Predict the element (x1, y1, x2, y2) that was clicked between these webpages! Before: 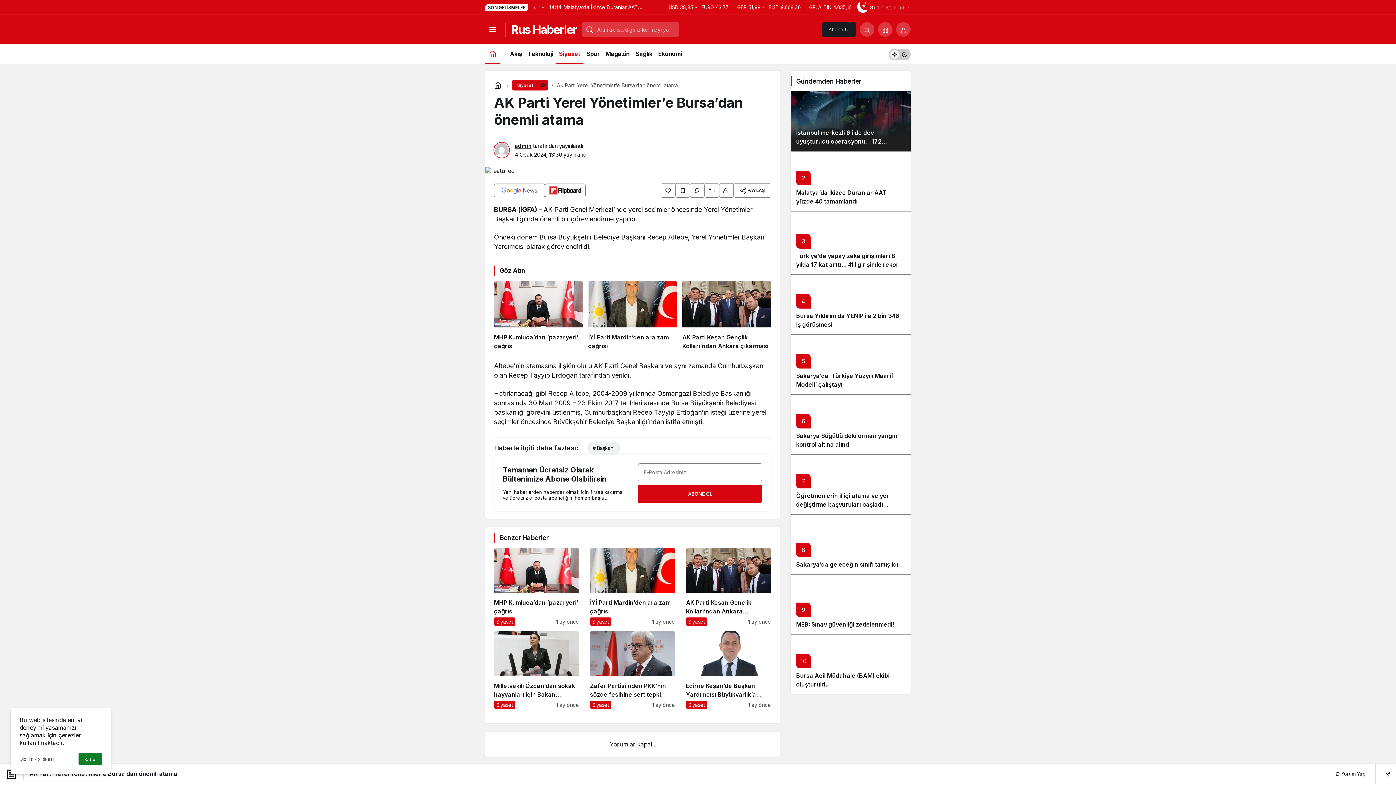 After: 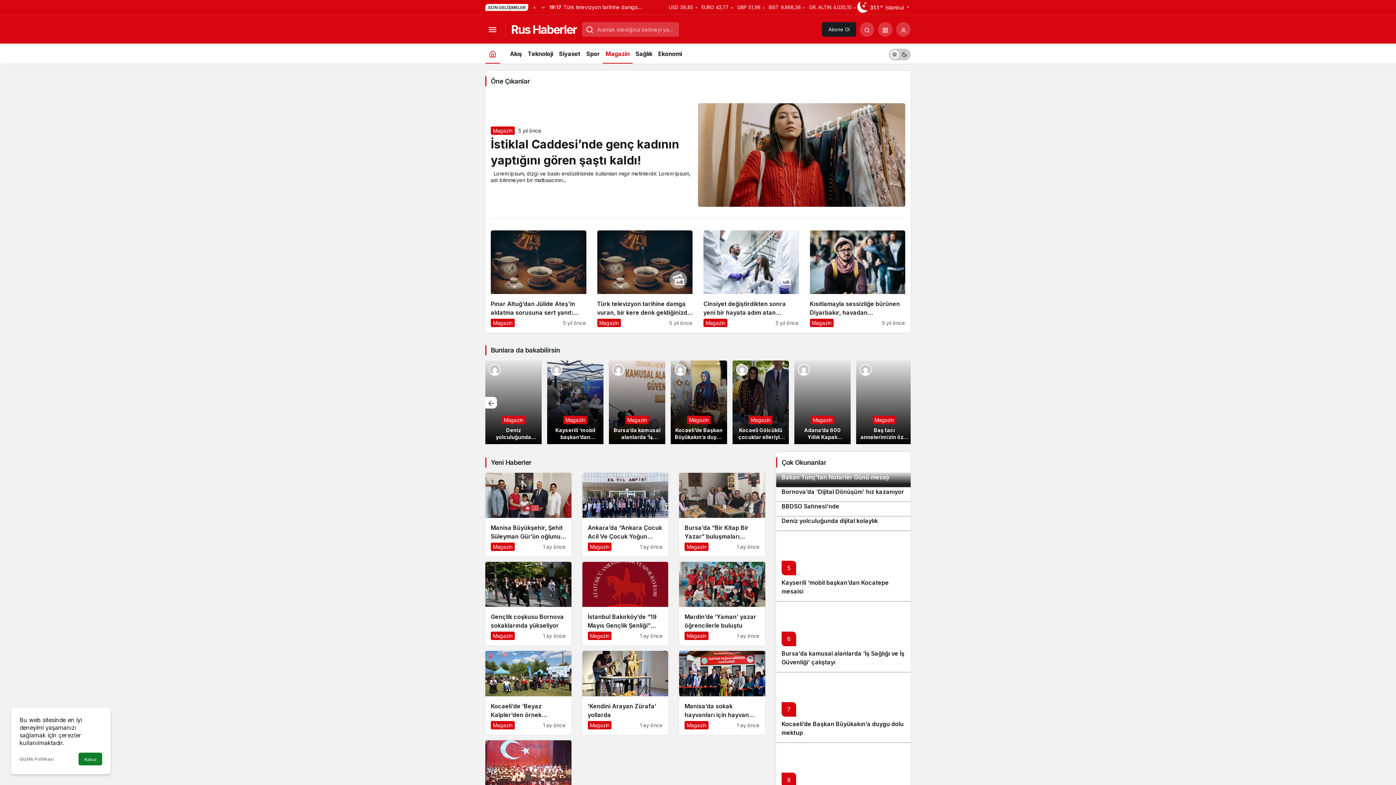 Action: bbox: (602, 43, 632, 63) label: Magazin